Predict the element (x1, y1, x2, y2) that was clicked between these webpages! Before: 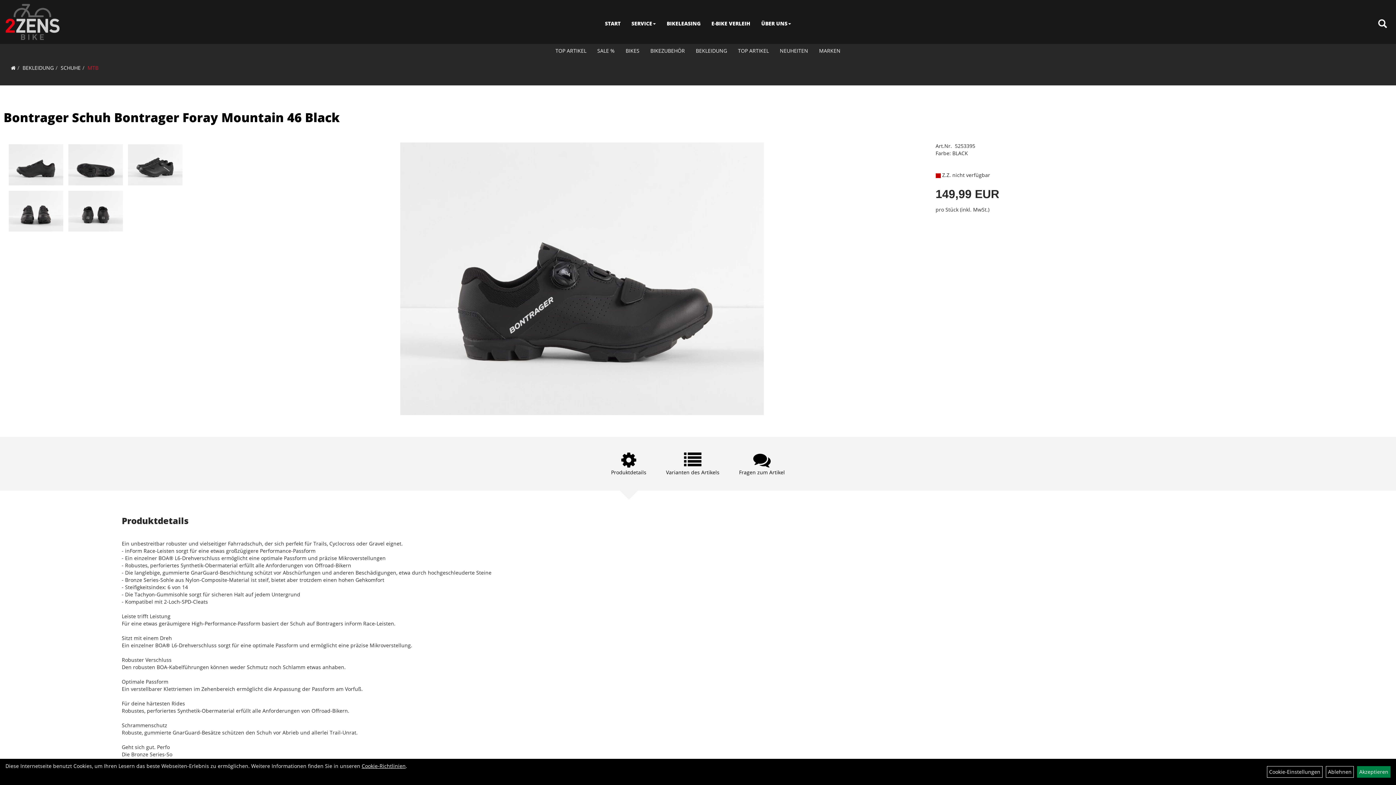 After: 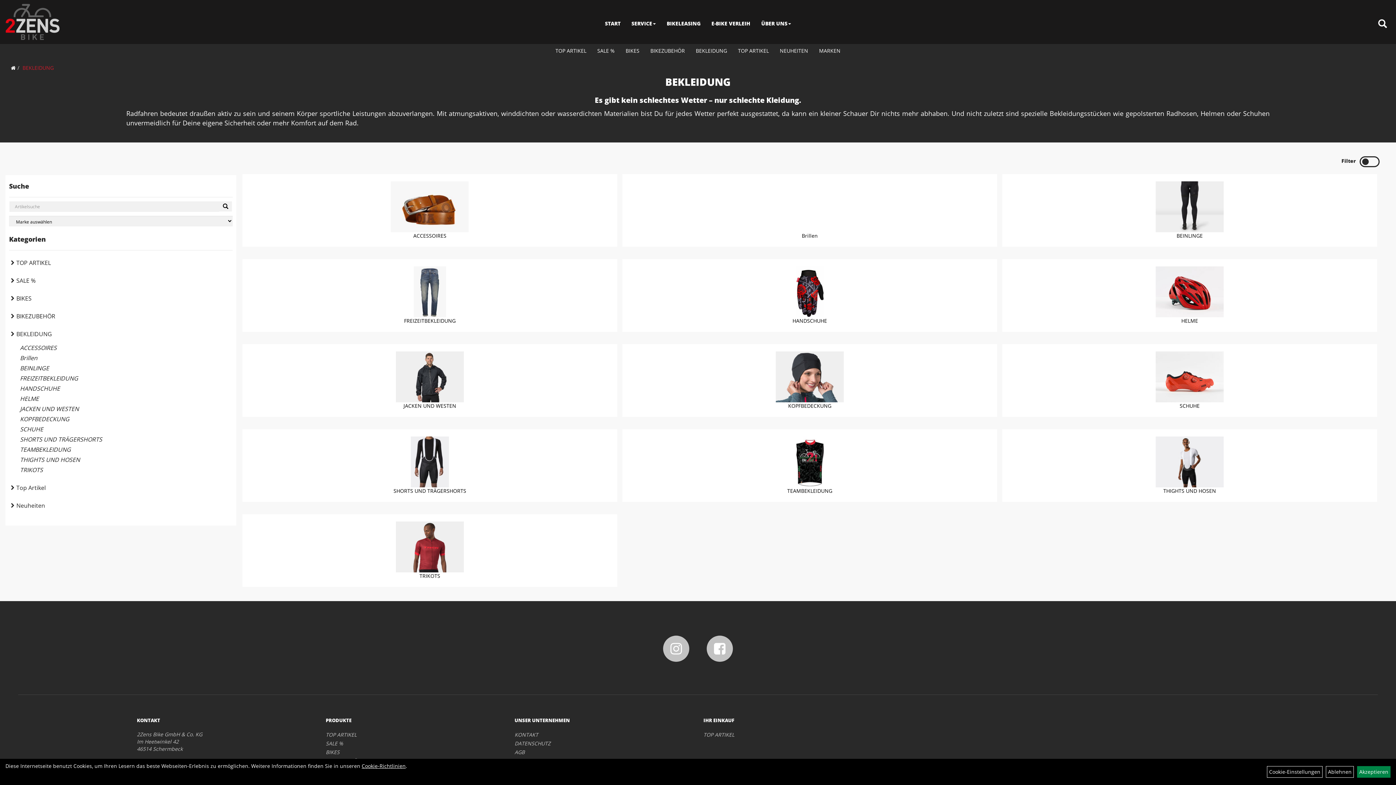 Action: label: BEKLEIDUNG bbox: (690, 43, 732, 57)